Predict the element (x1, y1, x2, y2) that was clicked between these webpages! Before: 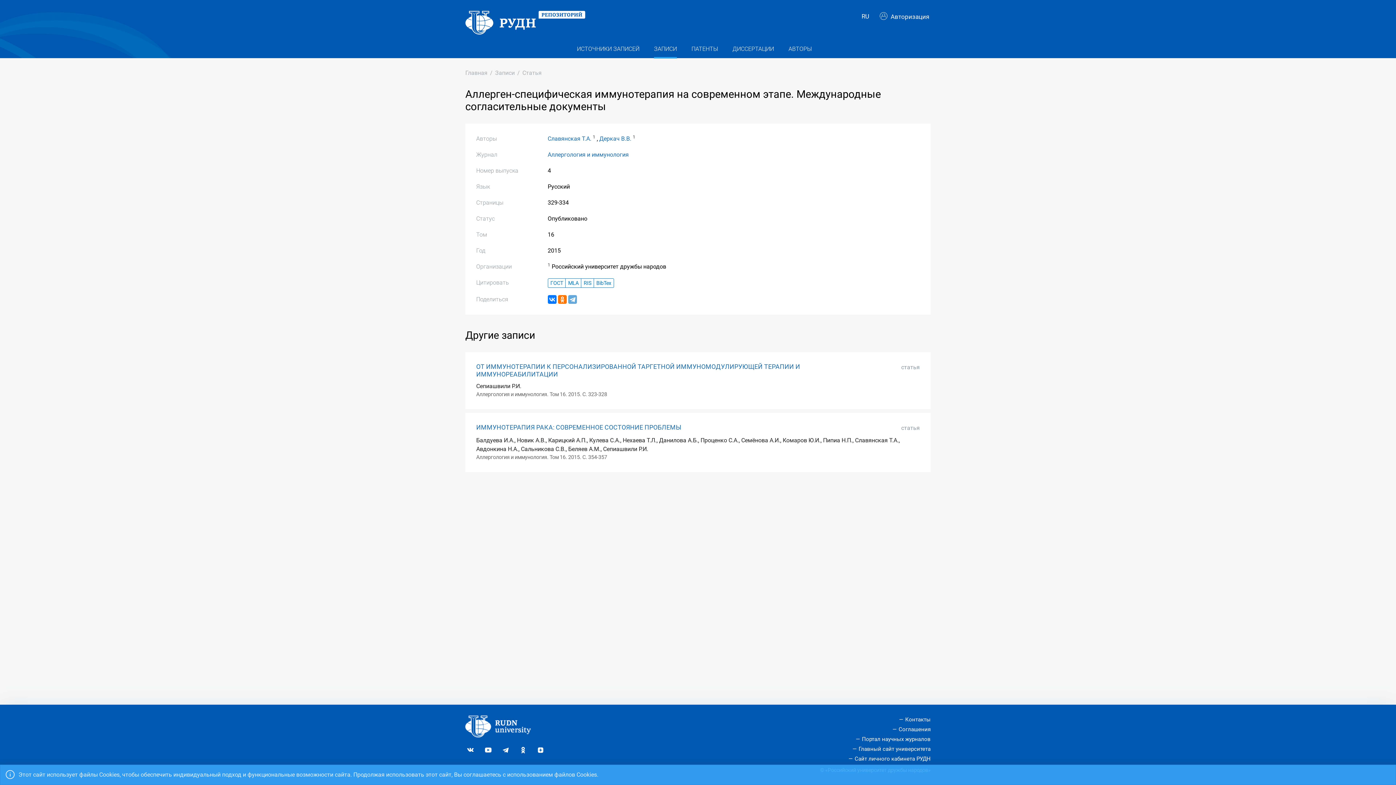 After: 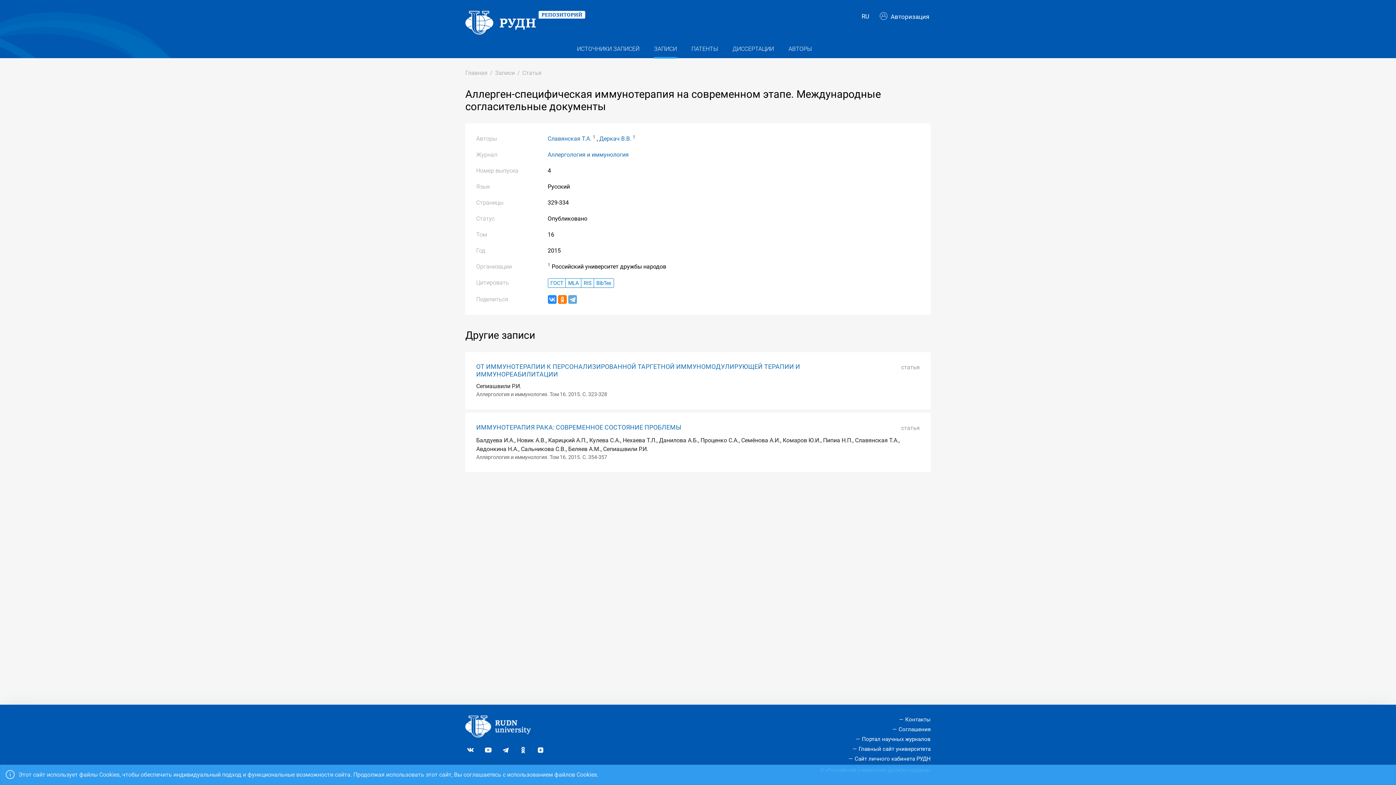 Action: bbox: (547, 295, 556, 304)